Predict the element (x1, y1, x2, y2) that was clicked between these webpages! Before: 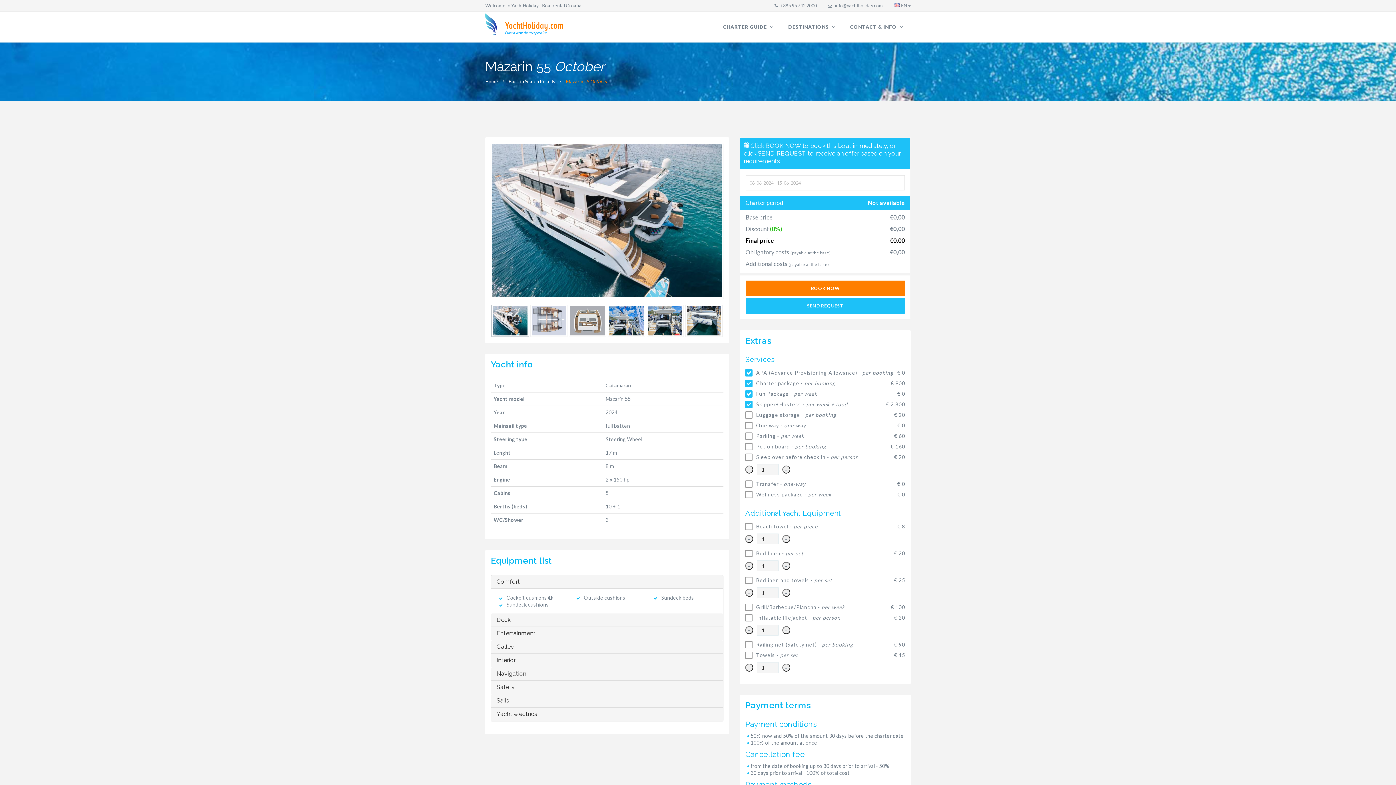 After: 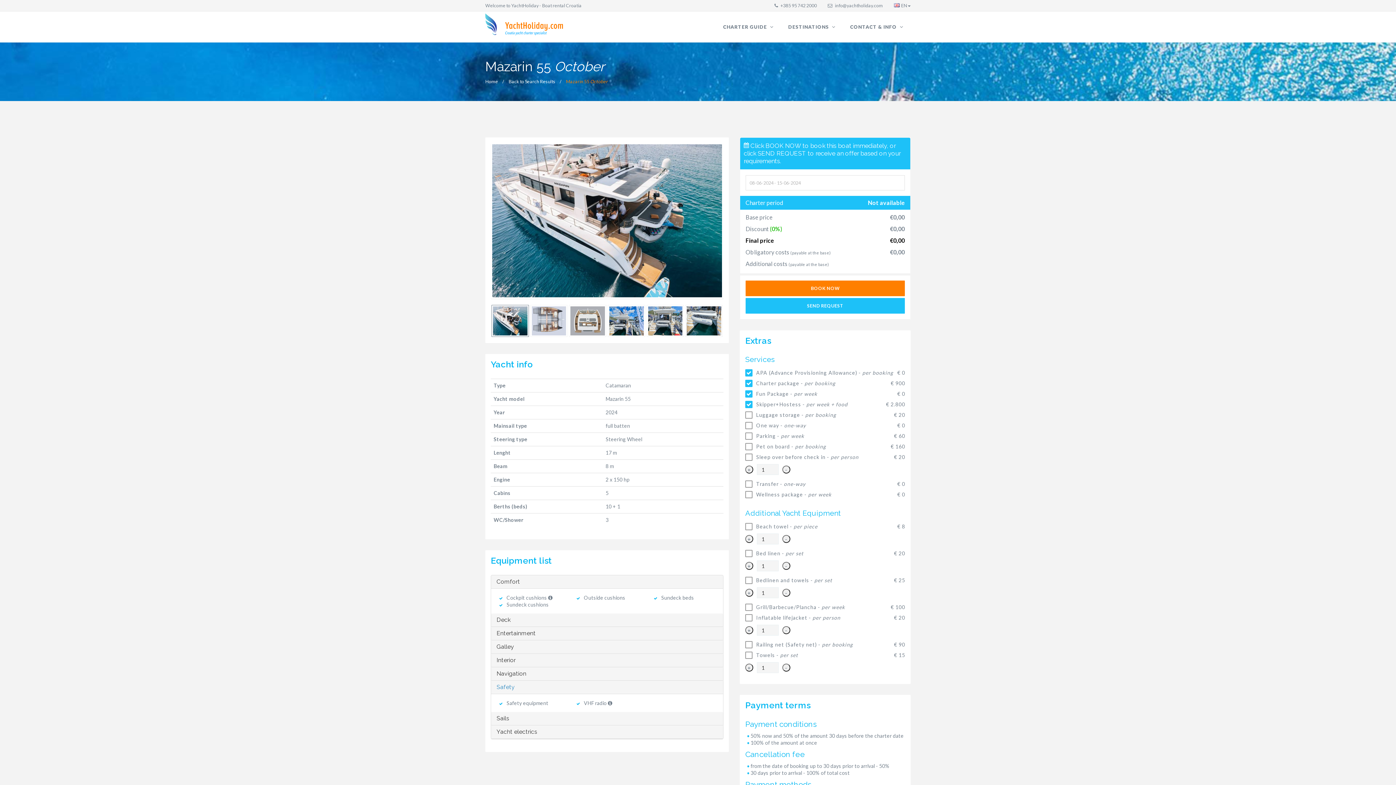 Action: label: Safety bbox: (496, 684, 514, 691)